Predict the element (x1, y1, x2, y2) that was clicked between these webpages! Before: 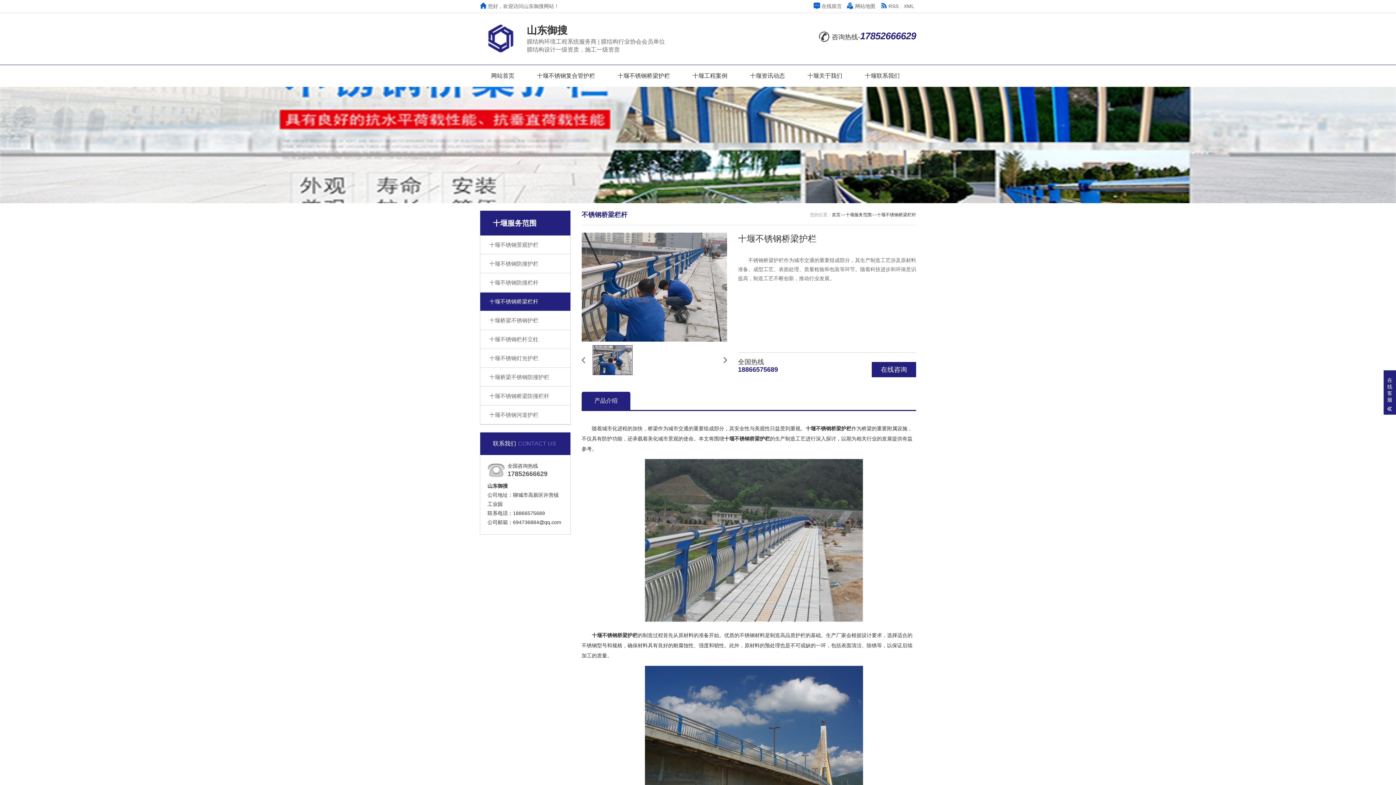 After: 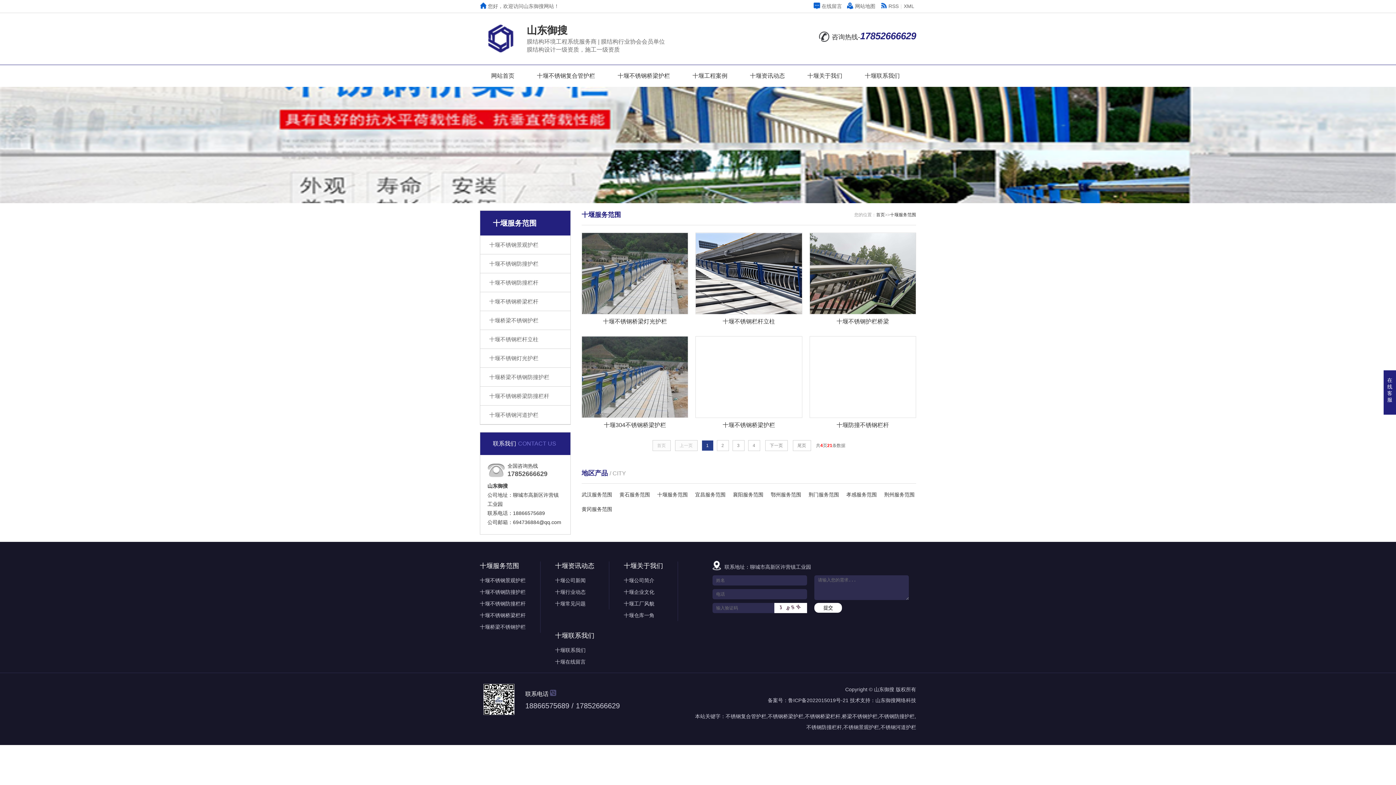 Action: bbox: (845, 212, 872, 217) label: 十堰服务范围